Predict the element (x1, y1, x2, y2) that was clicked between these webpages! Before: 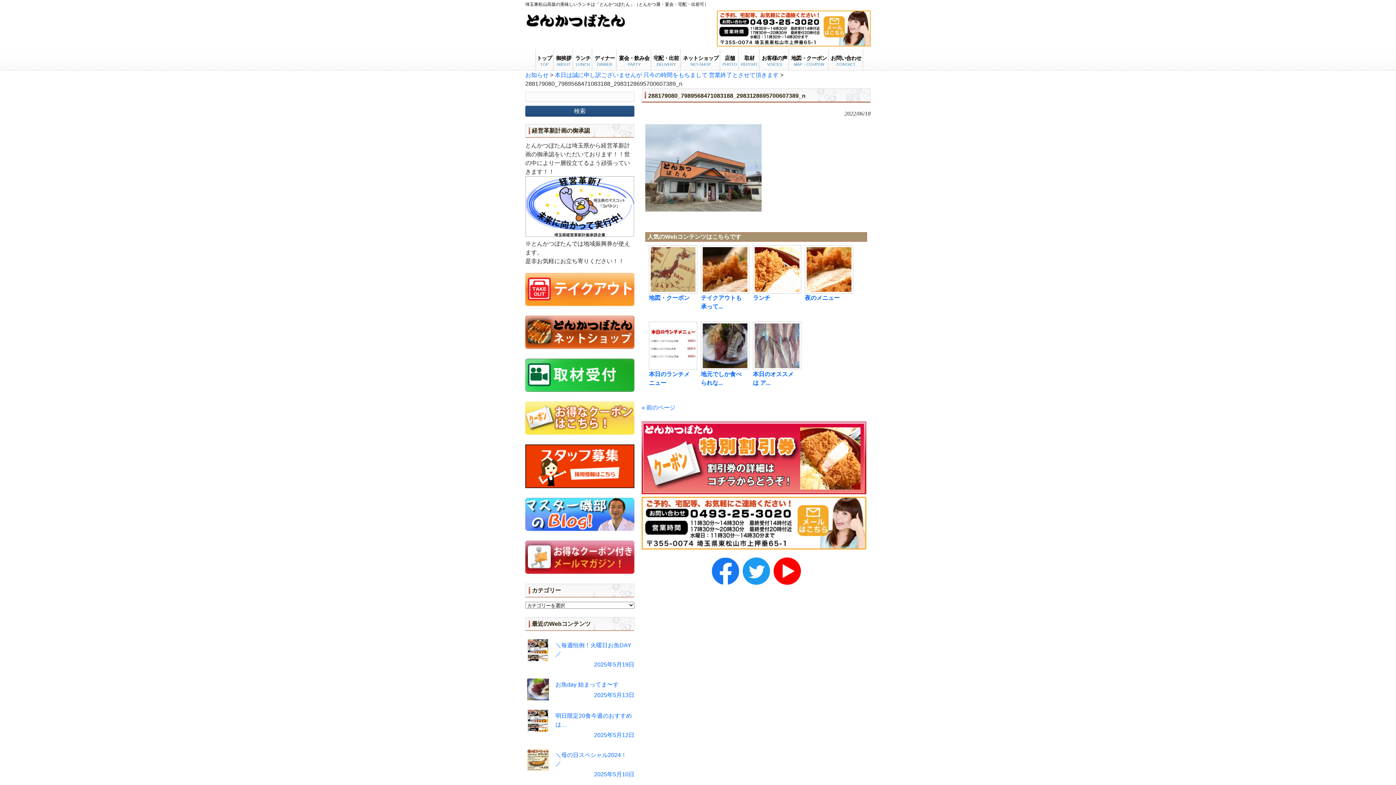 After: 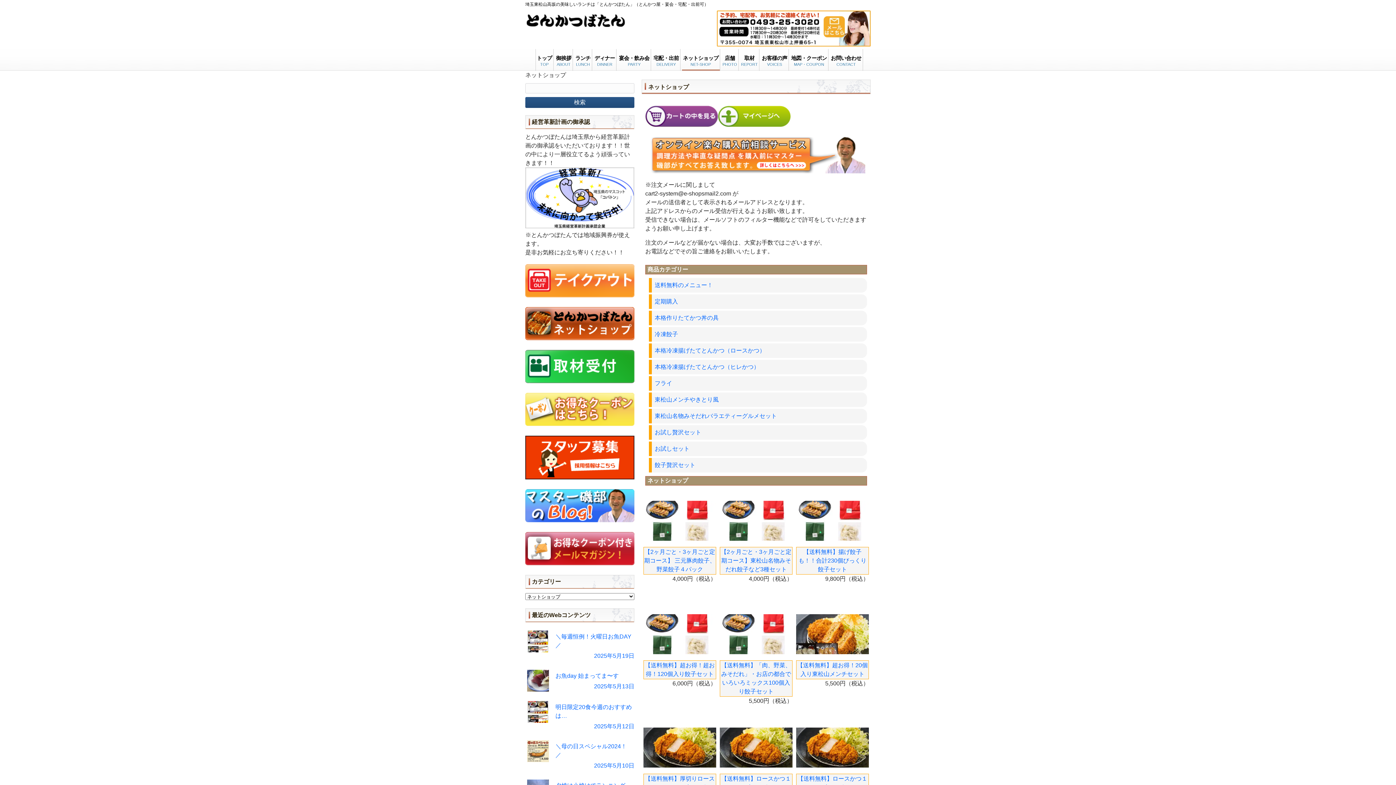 Action: bbox: (682, 49, 719, 70) label: ネットショップ
NET-SHOP